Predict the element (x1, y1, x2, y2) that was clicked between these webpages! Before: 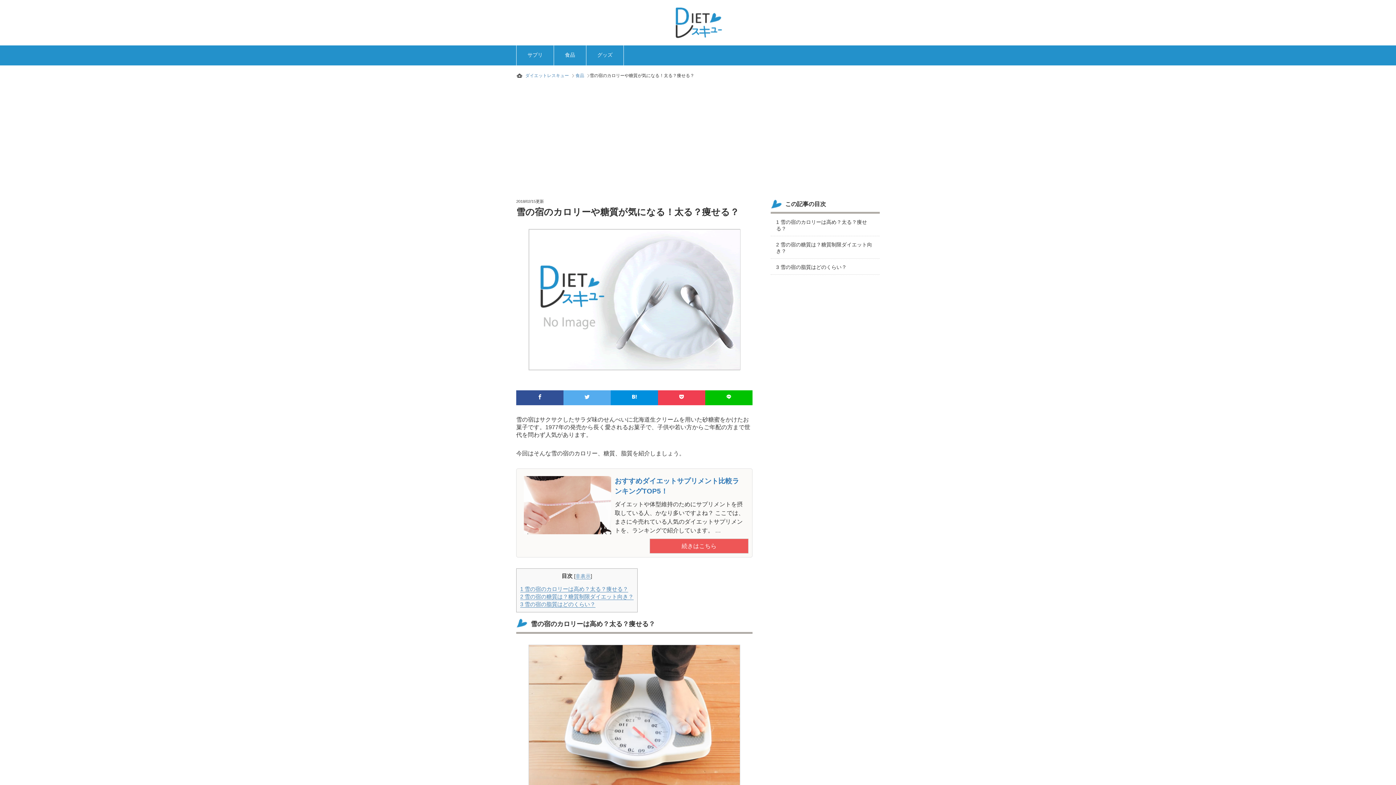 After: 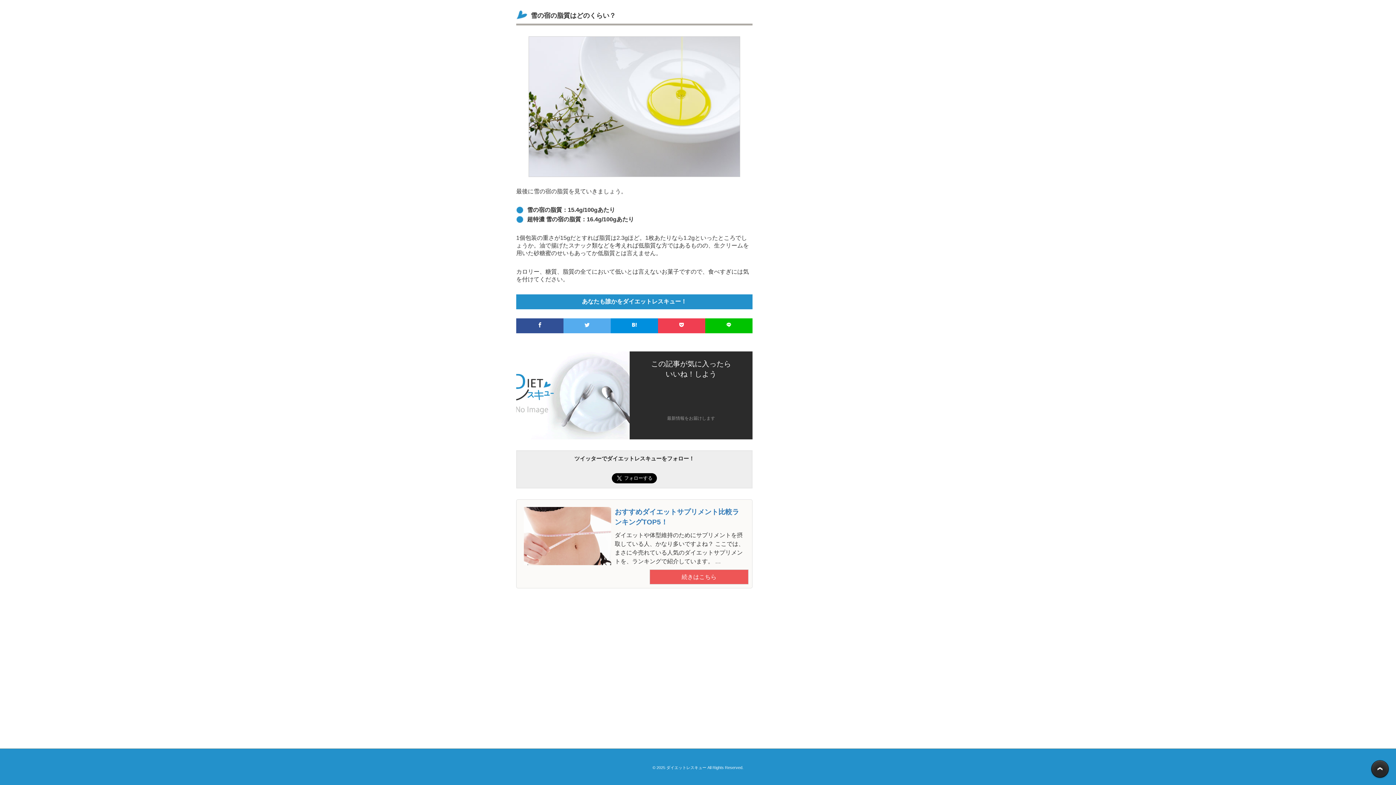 Action: label: 3 雪の宿の脂質はどのくらい？ bbox: (520, 601, 595, 608)